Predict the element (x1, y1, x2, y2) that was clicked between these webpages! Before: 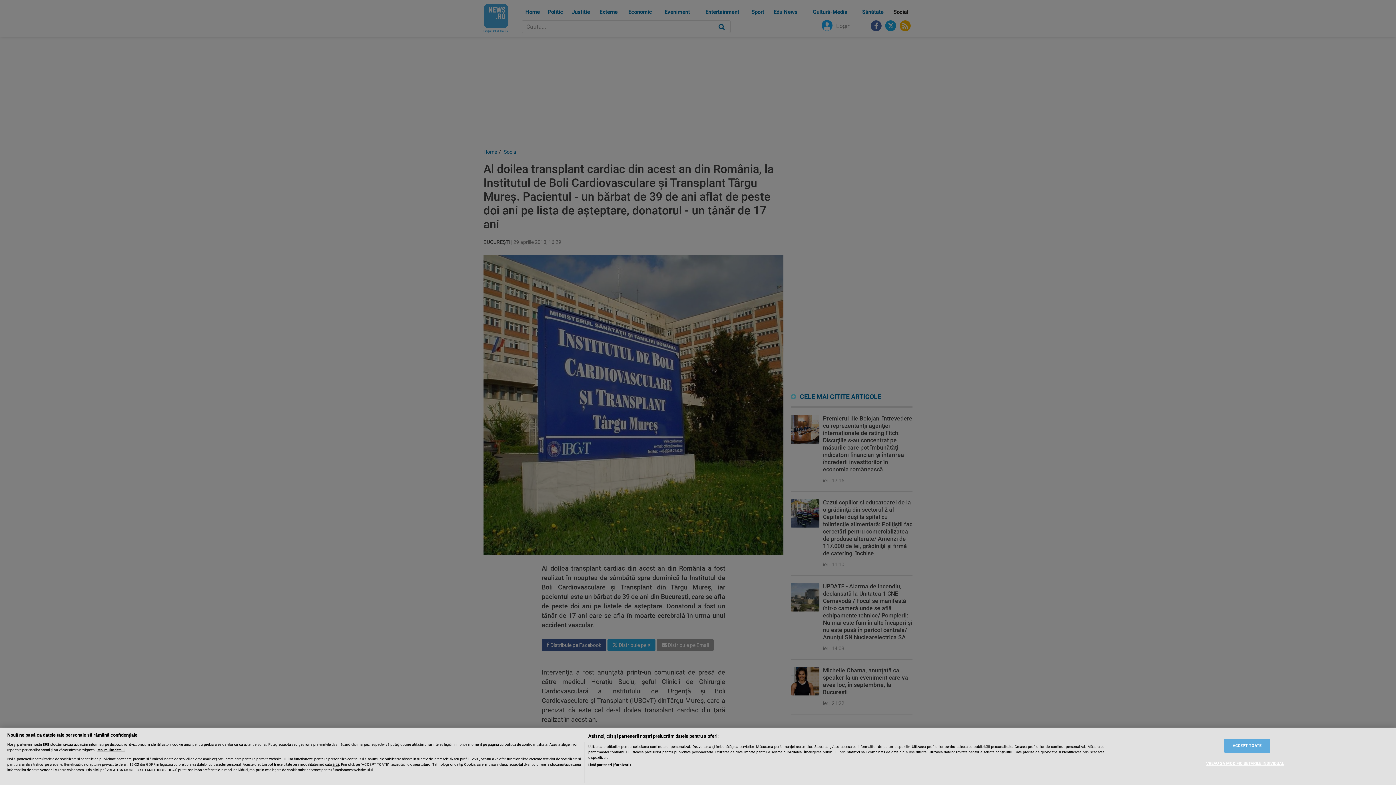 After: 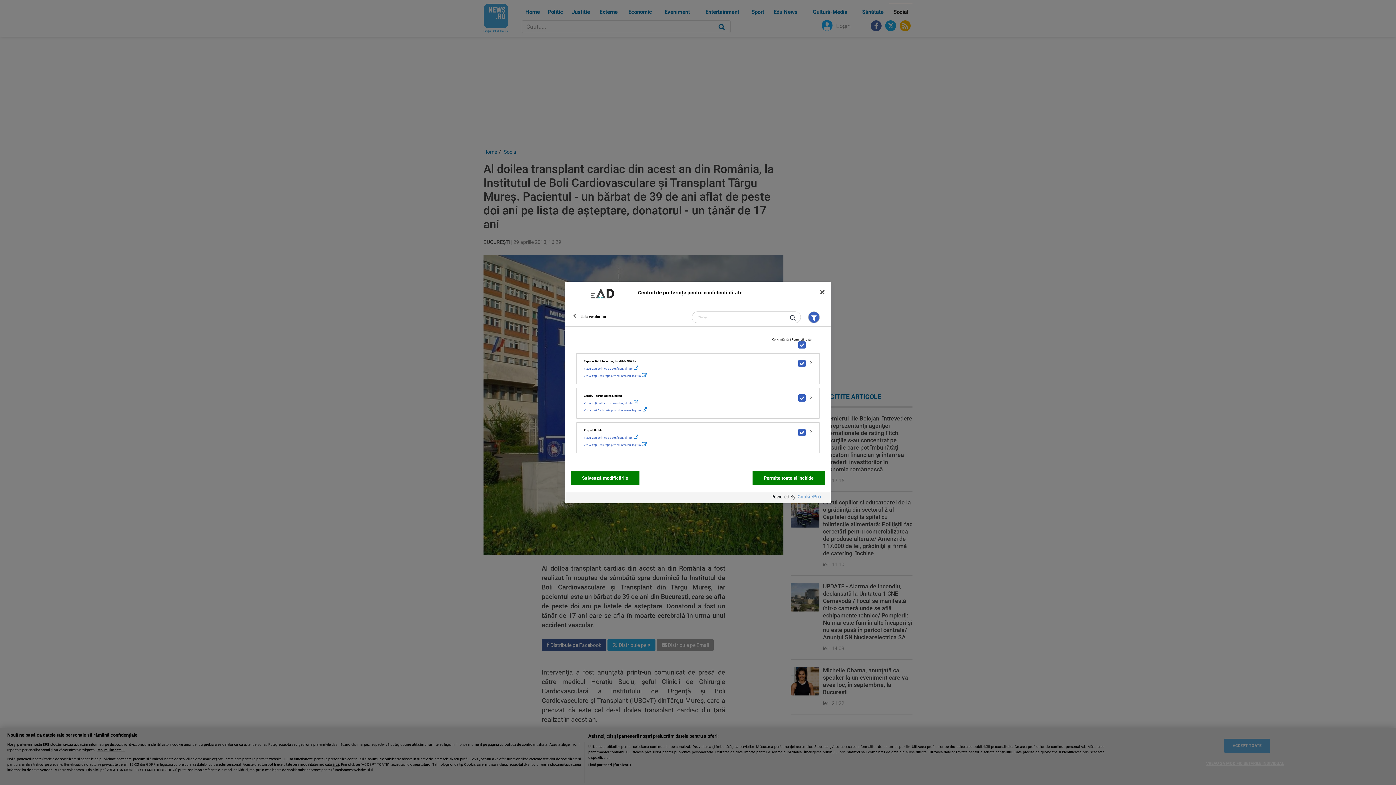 Action: bbox: (588, 762, 631, 767) label: Listă parteneri (furnizori)